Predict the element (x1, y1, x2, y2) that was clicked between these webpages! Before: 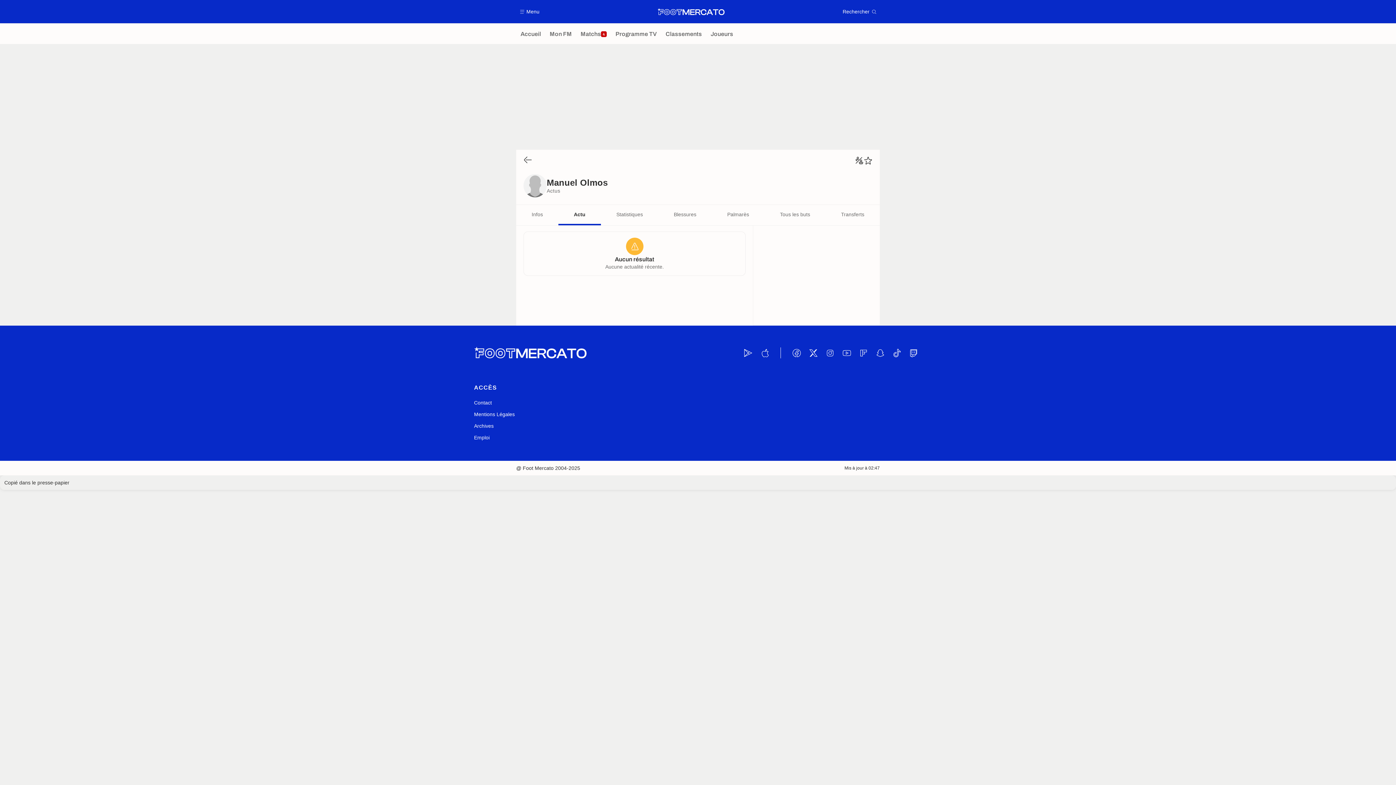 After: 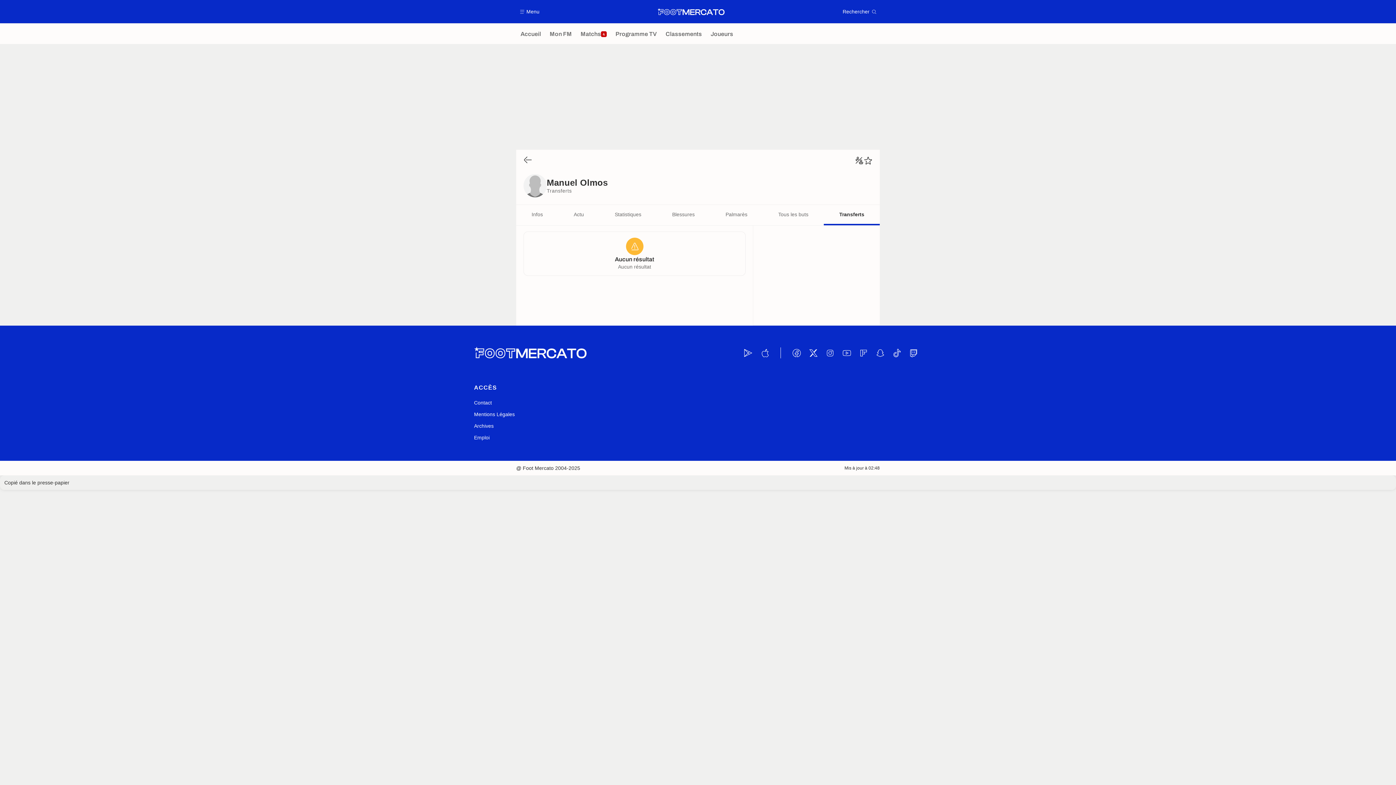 Action: bbox: (825, 205, 880, 225) label: Transferts